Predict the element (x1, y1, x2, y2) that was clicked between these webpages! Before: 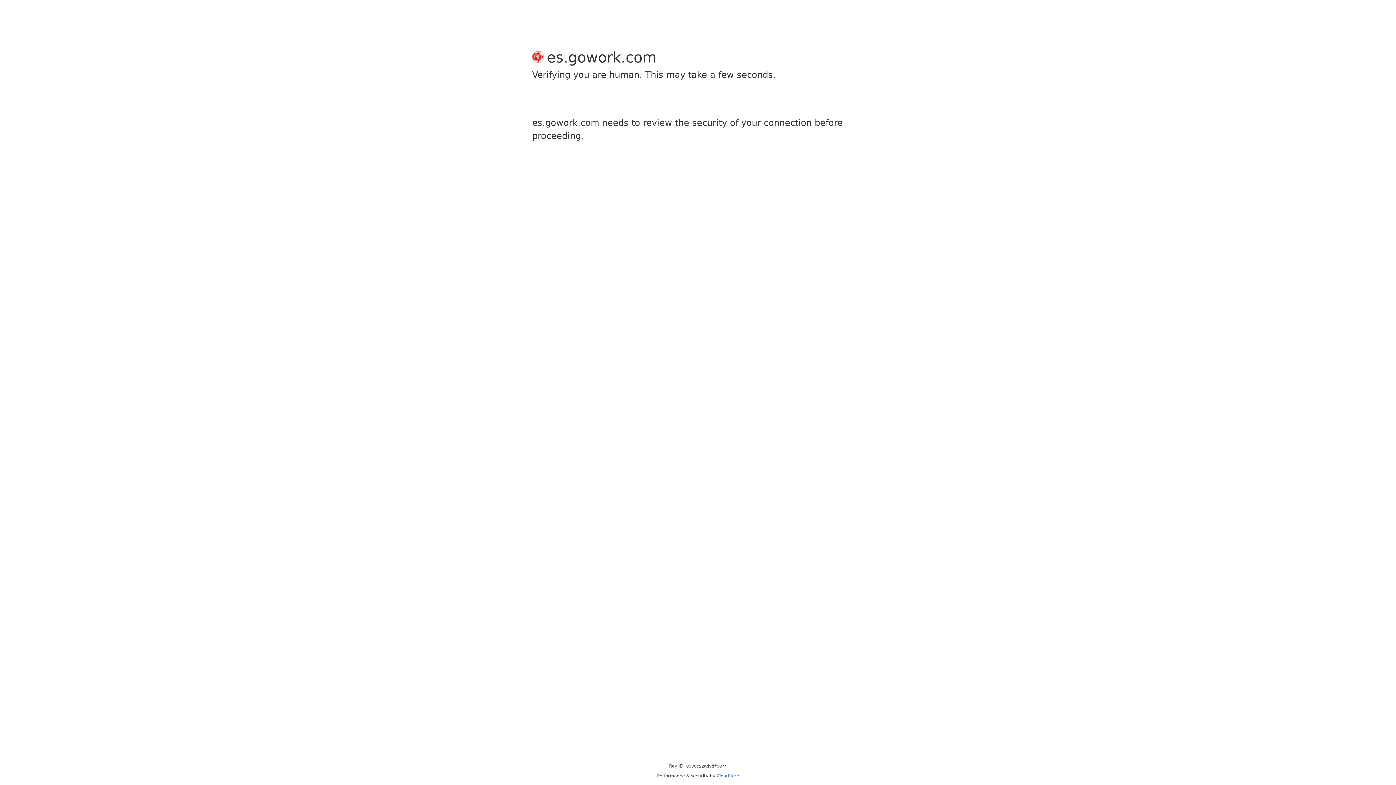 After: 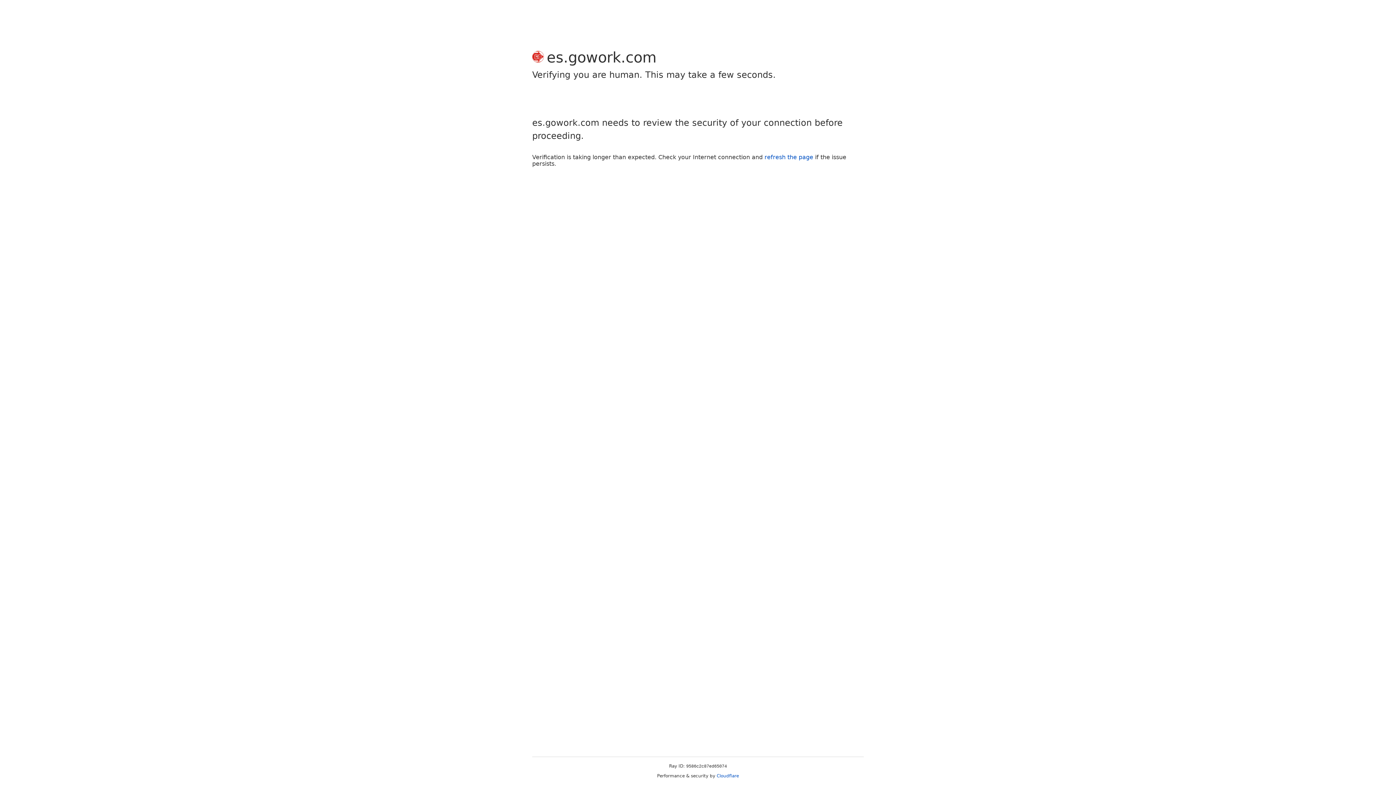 Action: label: Cloudflare bbox: (716, 773, 739, 778)